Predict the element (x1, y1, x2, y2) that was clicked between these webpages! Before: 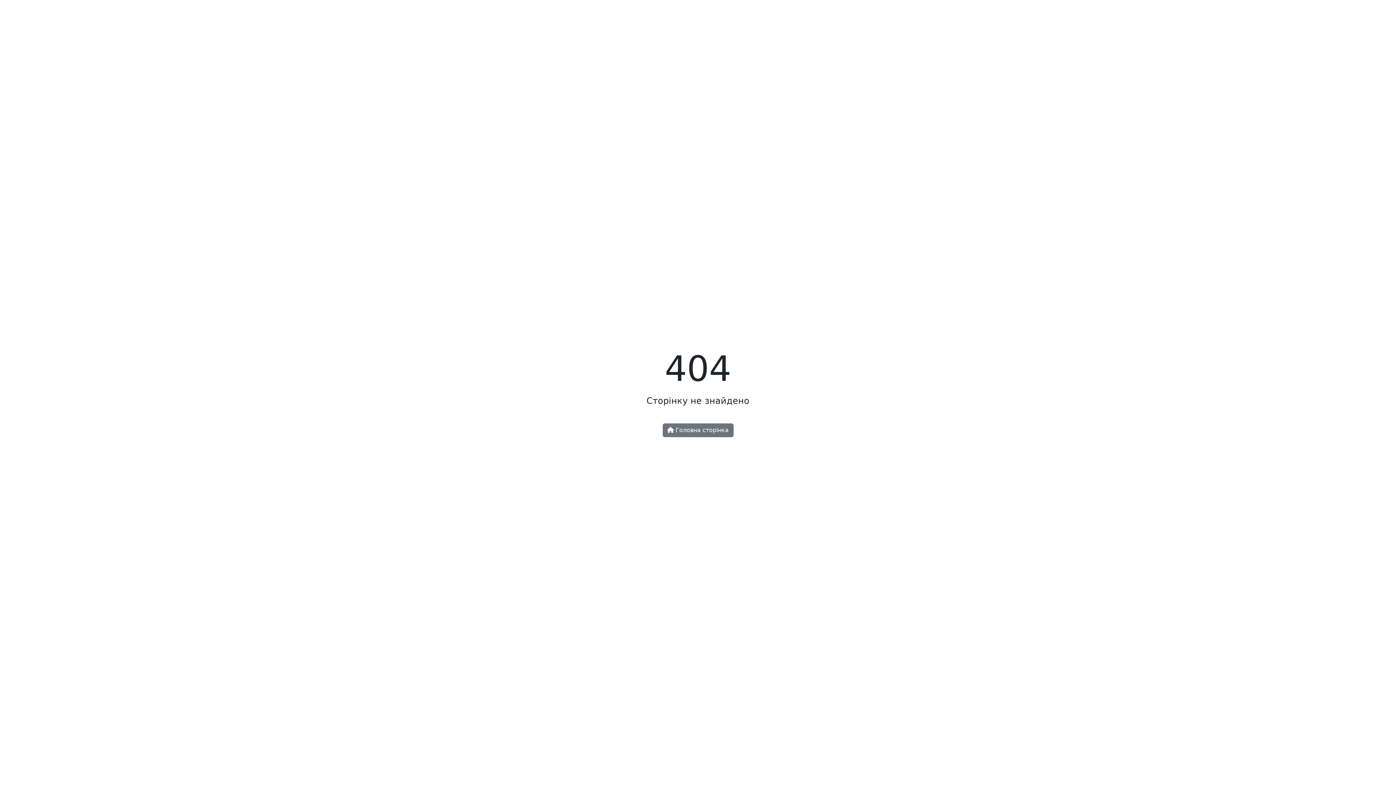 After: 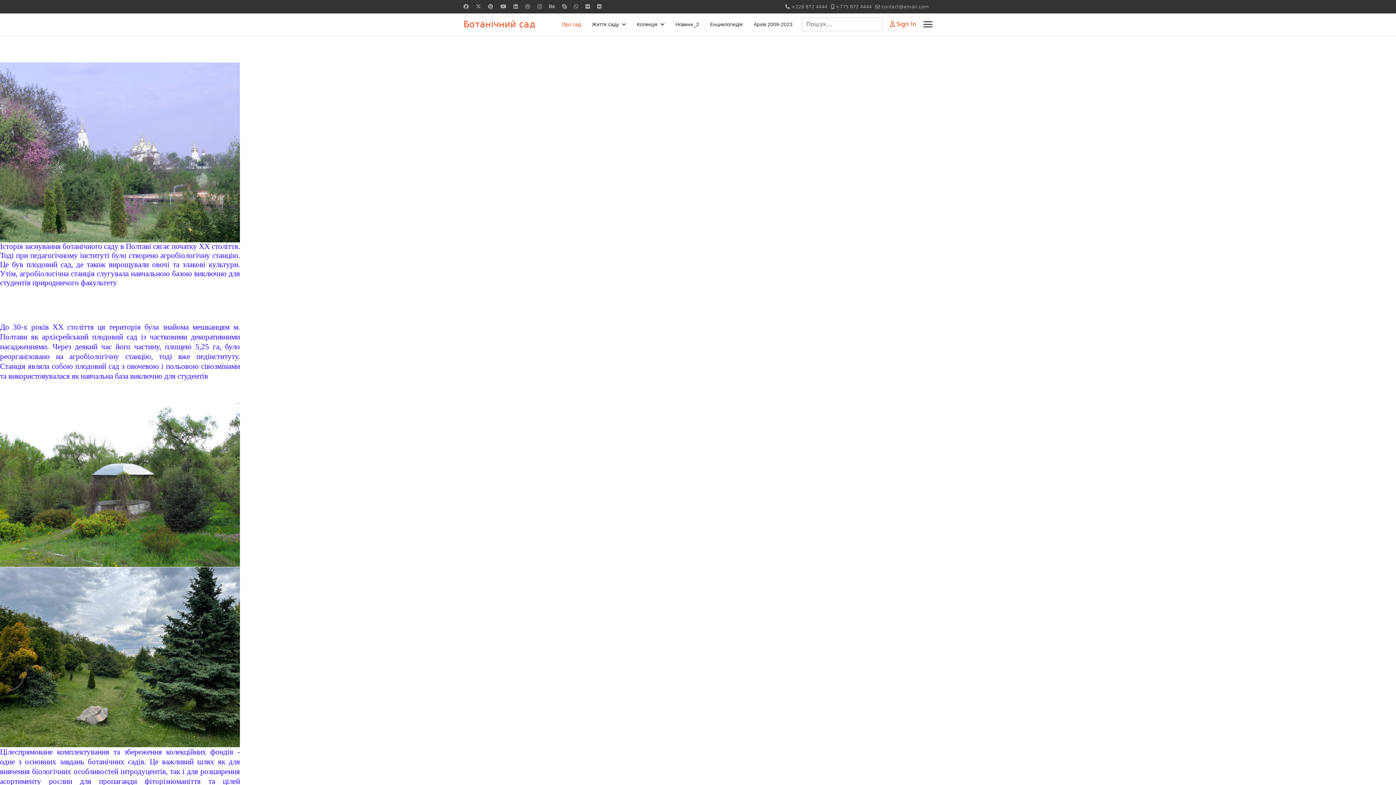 Action: bbox: (662, 423, 733, 437) label:  Головна сторінка